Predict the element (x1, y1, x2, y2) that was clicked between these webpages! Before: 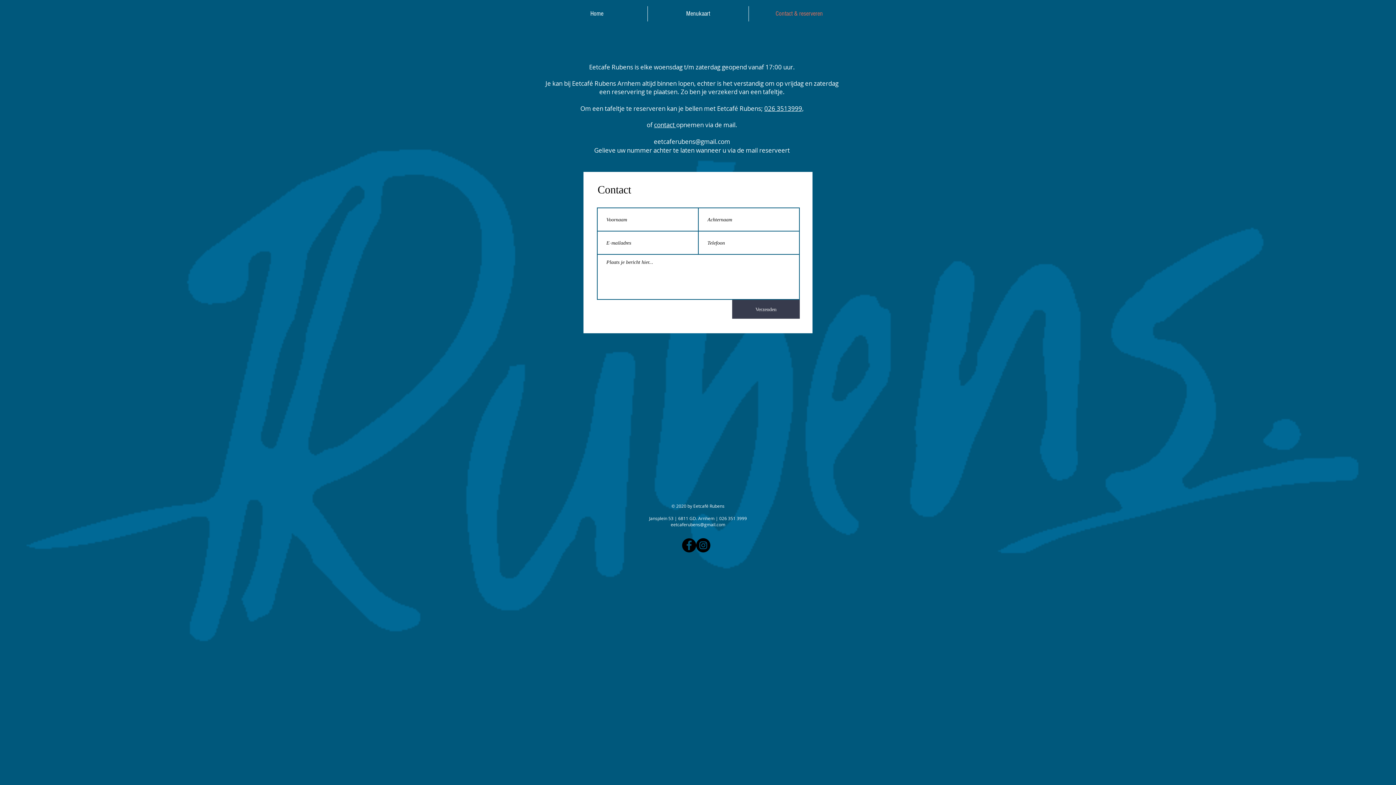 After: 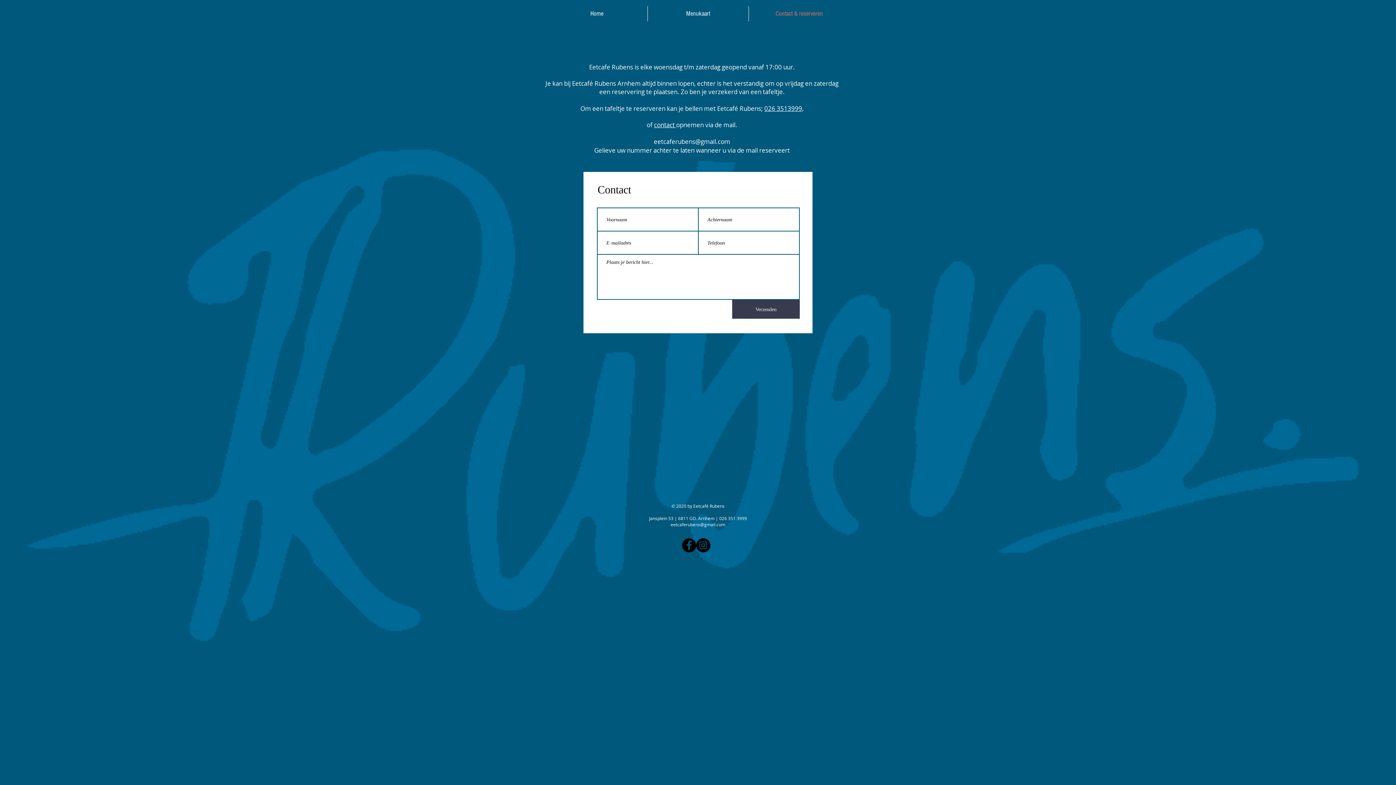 Action: label: Facebook bbox: (682, 538, 696, 552)